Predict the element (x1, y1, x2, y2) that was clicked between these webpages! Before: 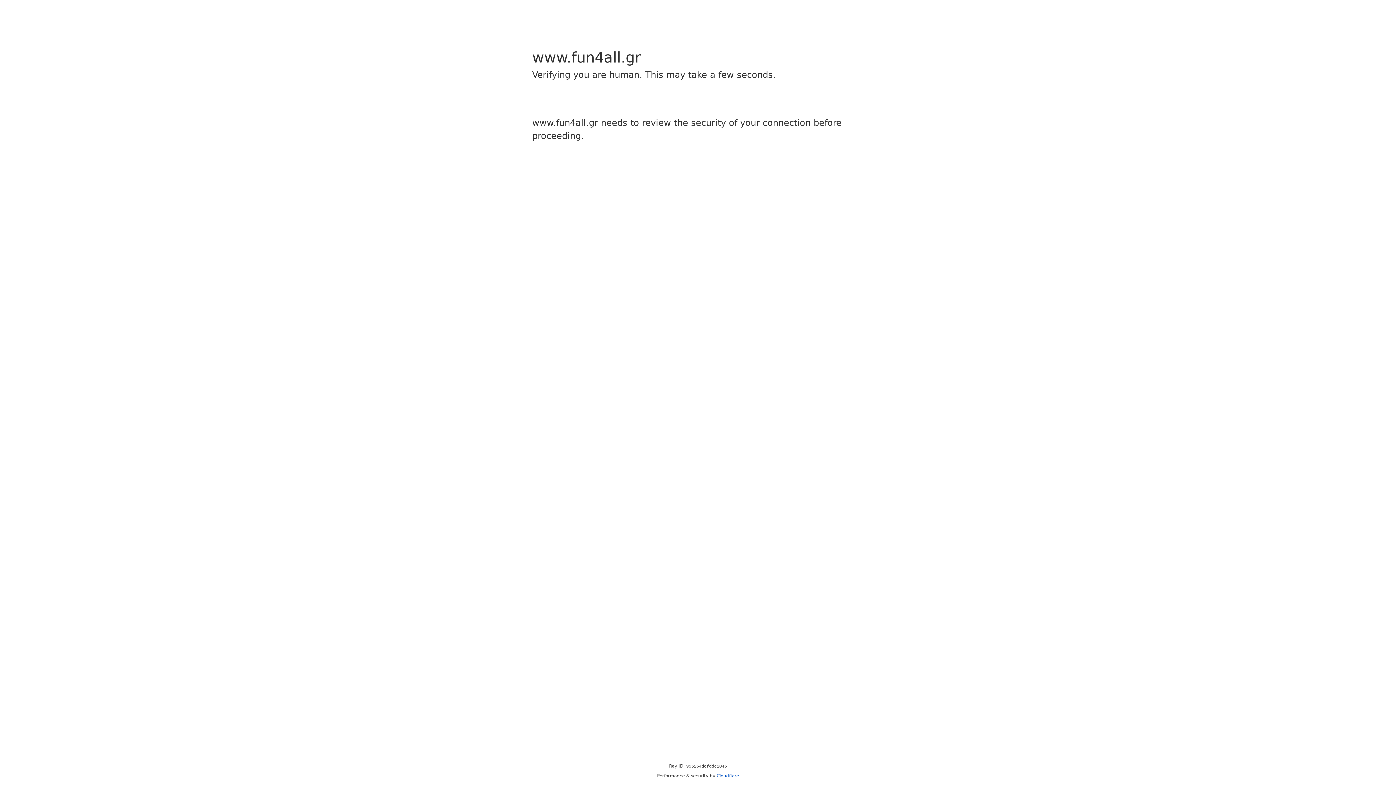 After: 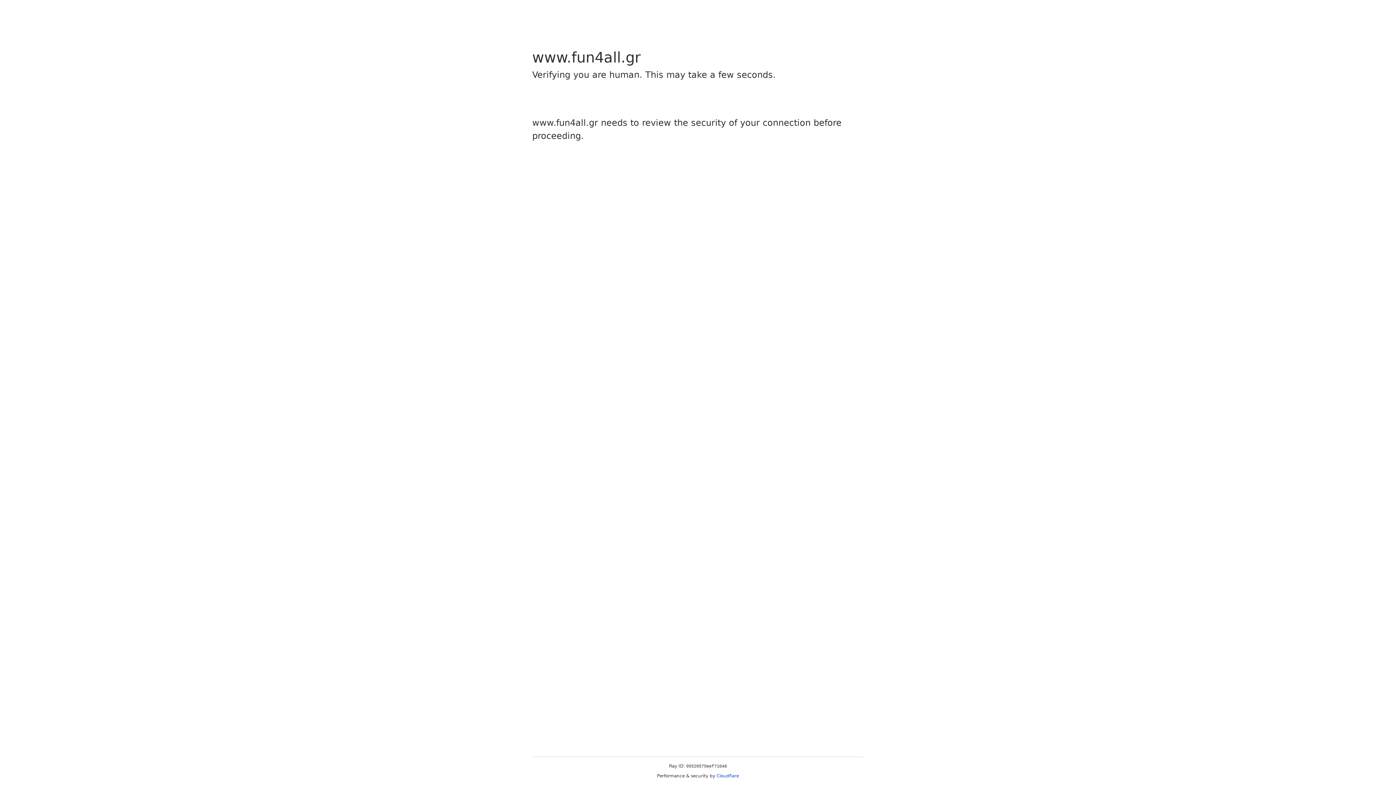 Action: bbox: (716, 773, 739, 778) label: Cloudflare